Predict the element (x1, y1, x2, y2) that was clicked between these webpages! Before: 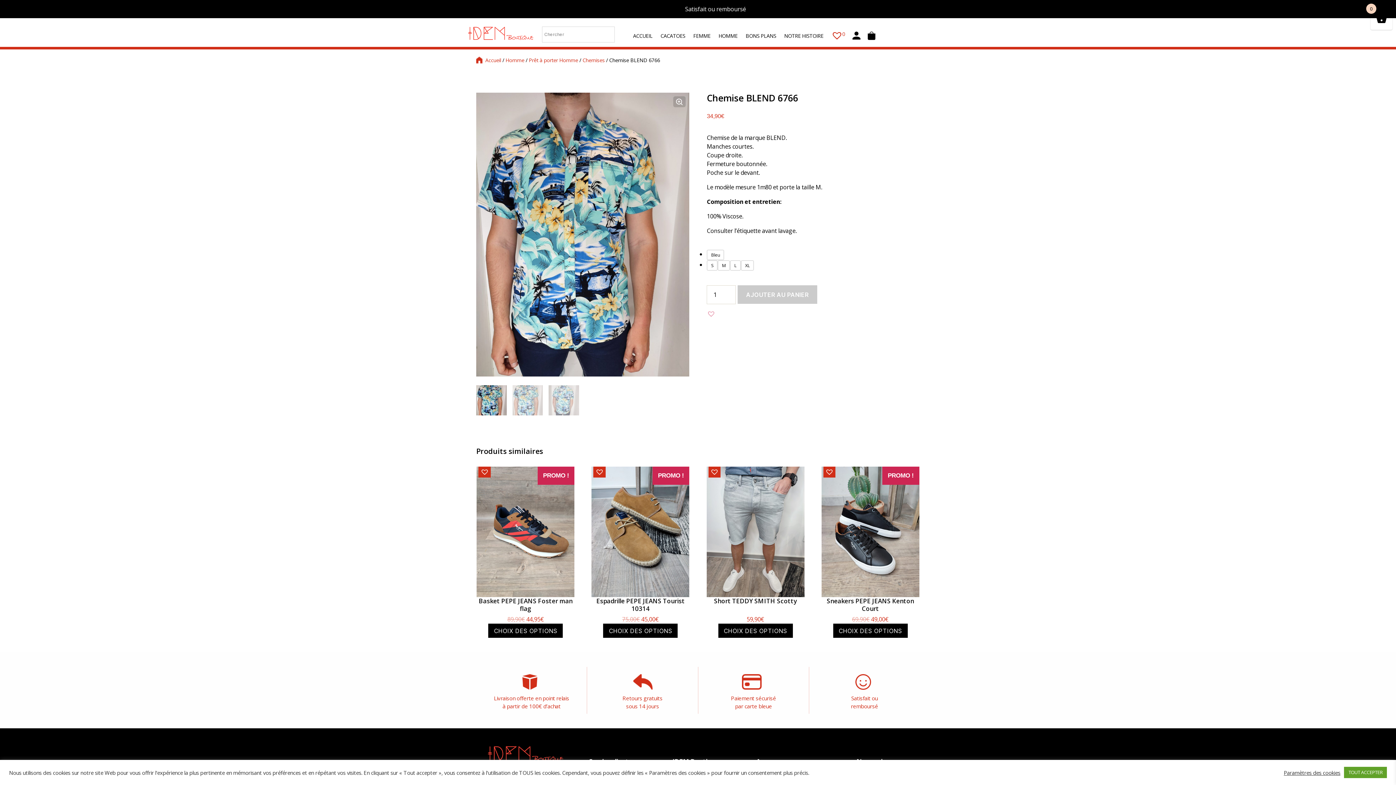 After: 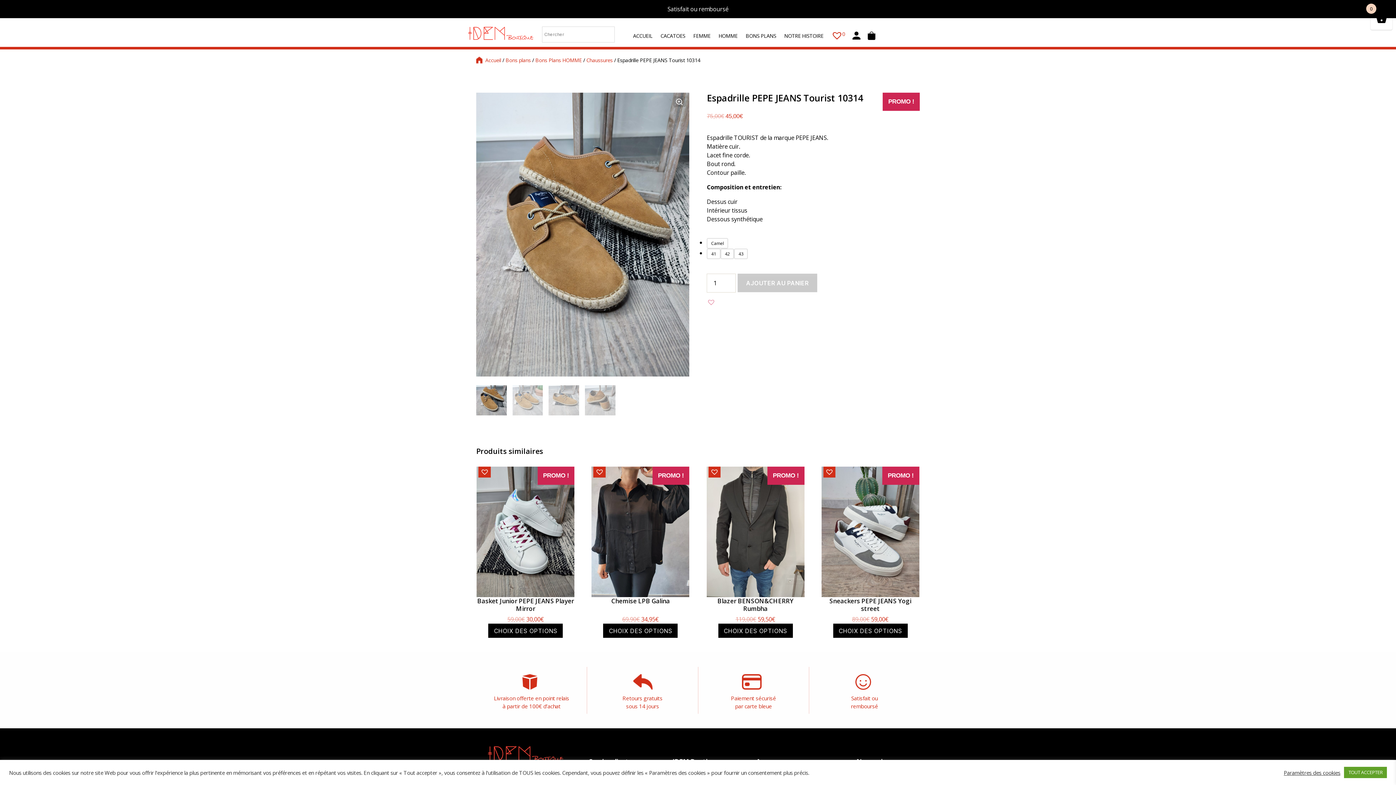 Action: label: Sélectionner les options pour “Espadrille PEPE JEANS Tourist 10314” bbox: (603, 623, 677, 638)